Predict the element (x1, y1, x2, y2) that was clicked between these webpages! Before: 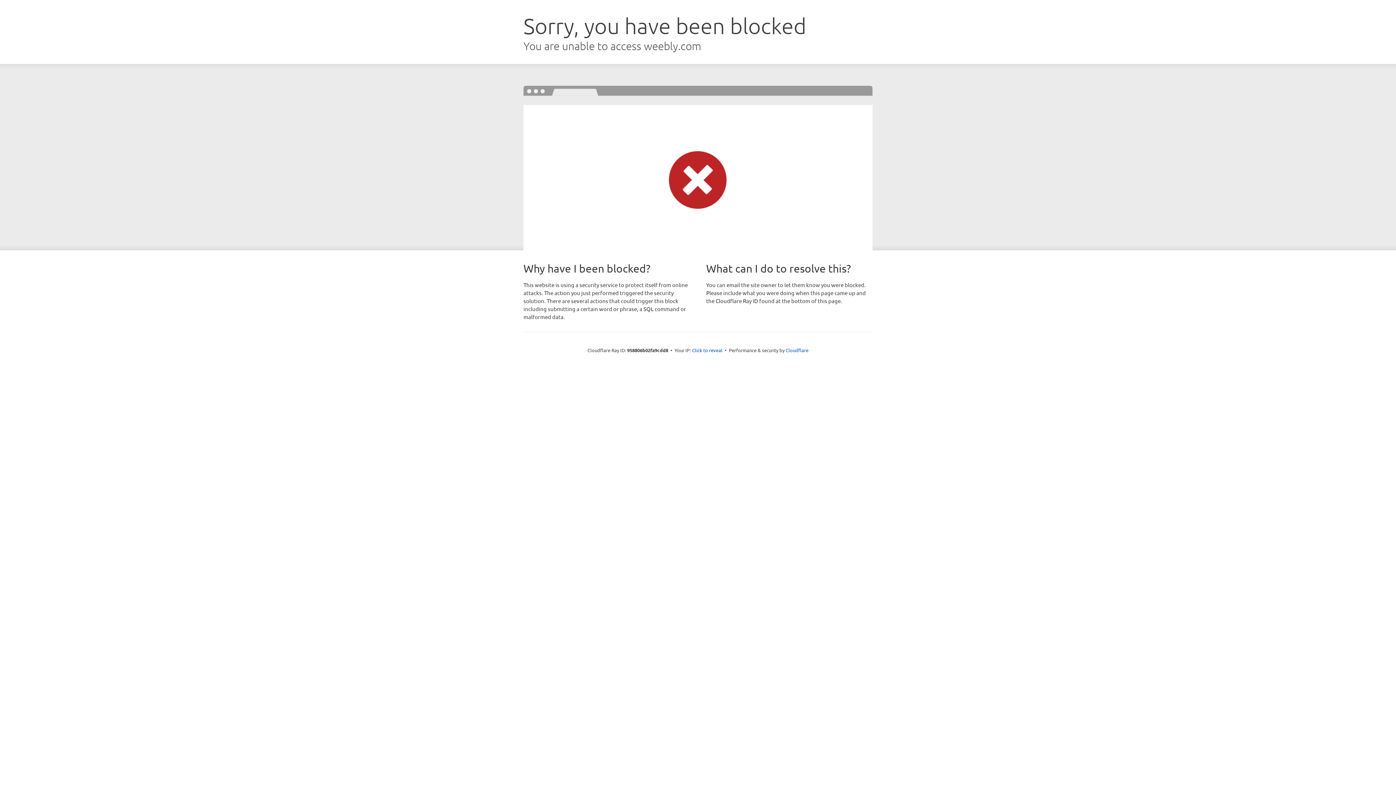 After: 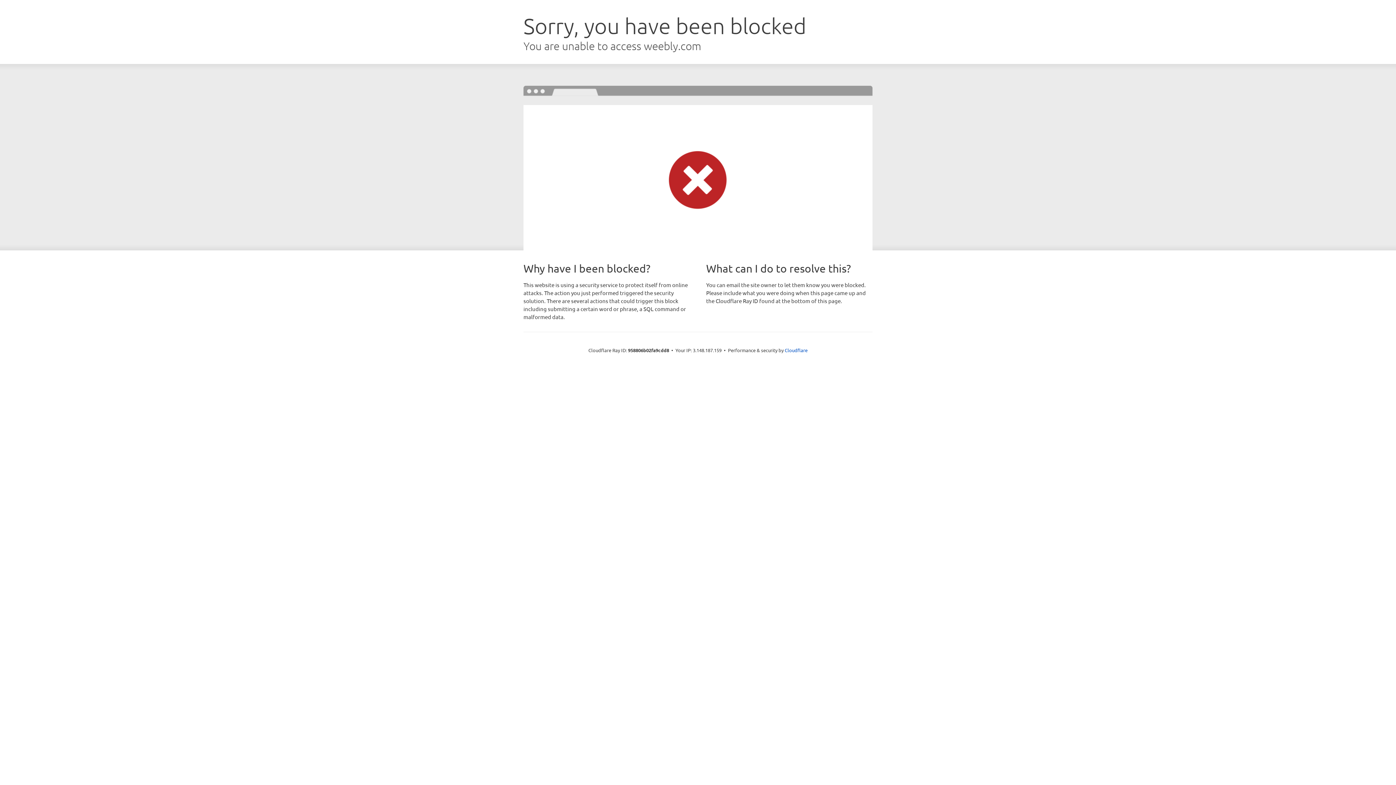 Action: bbox: (692, 346, 722, 353) label: Click to reveal